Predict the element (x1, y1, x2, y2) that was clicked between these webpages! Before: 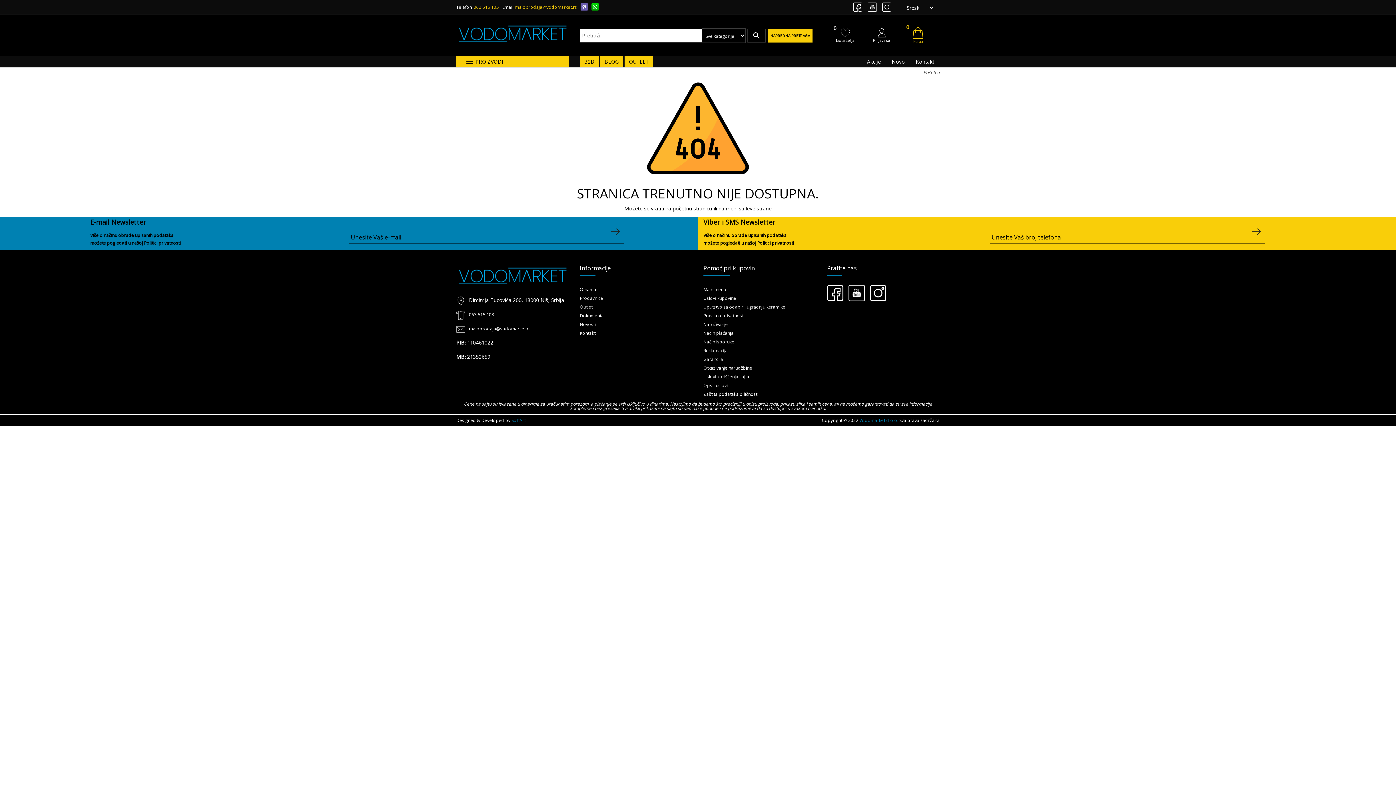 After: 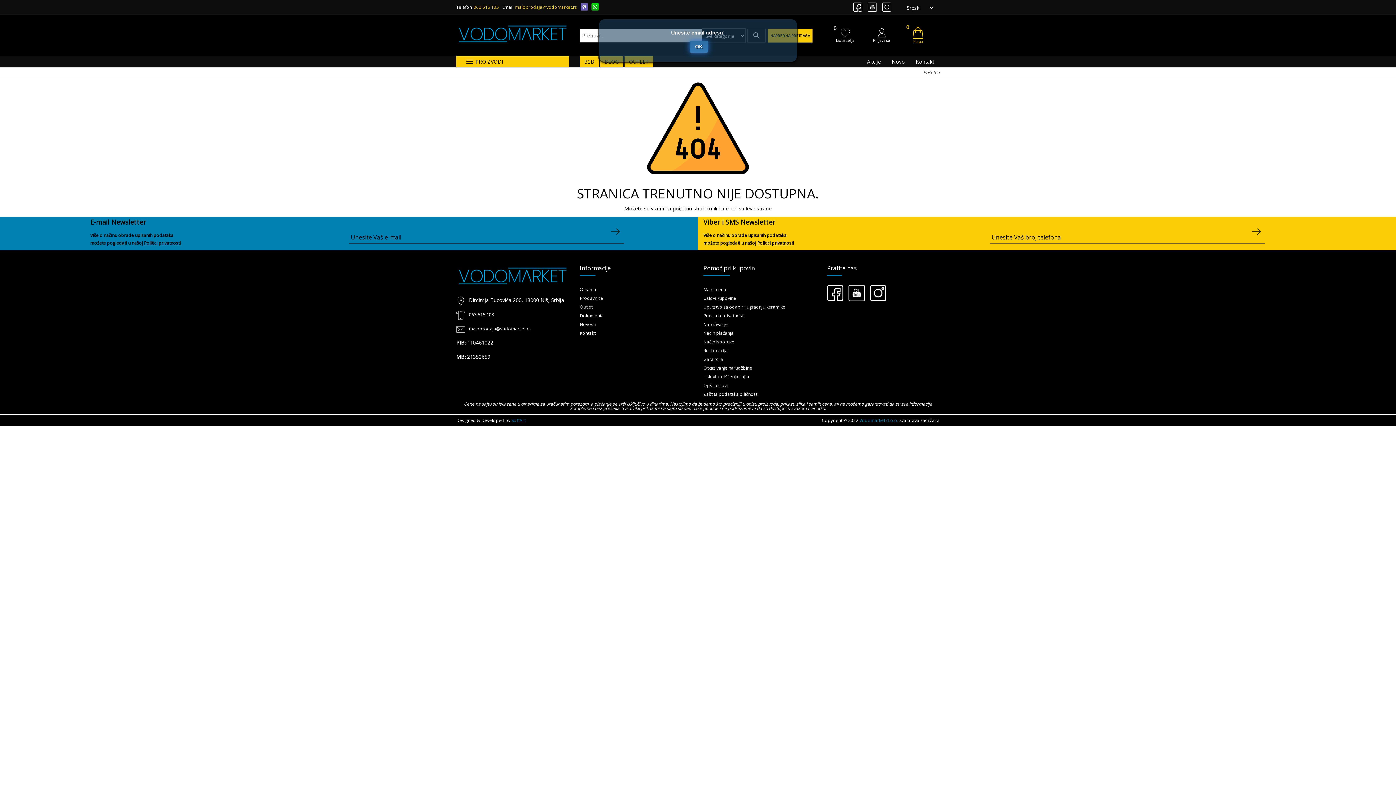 Action: bbox: (606, 225, 624, 238)